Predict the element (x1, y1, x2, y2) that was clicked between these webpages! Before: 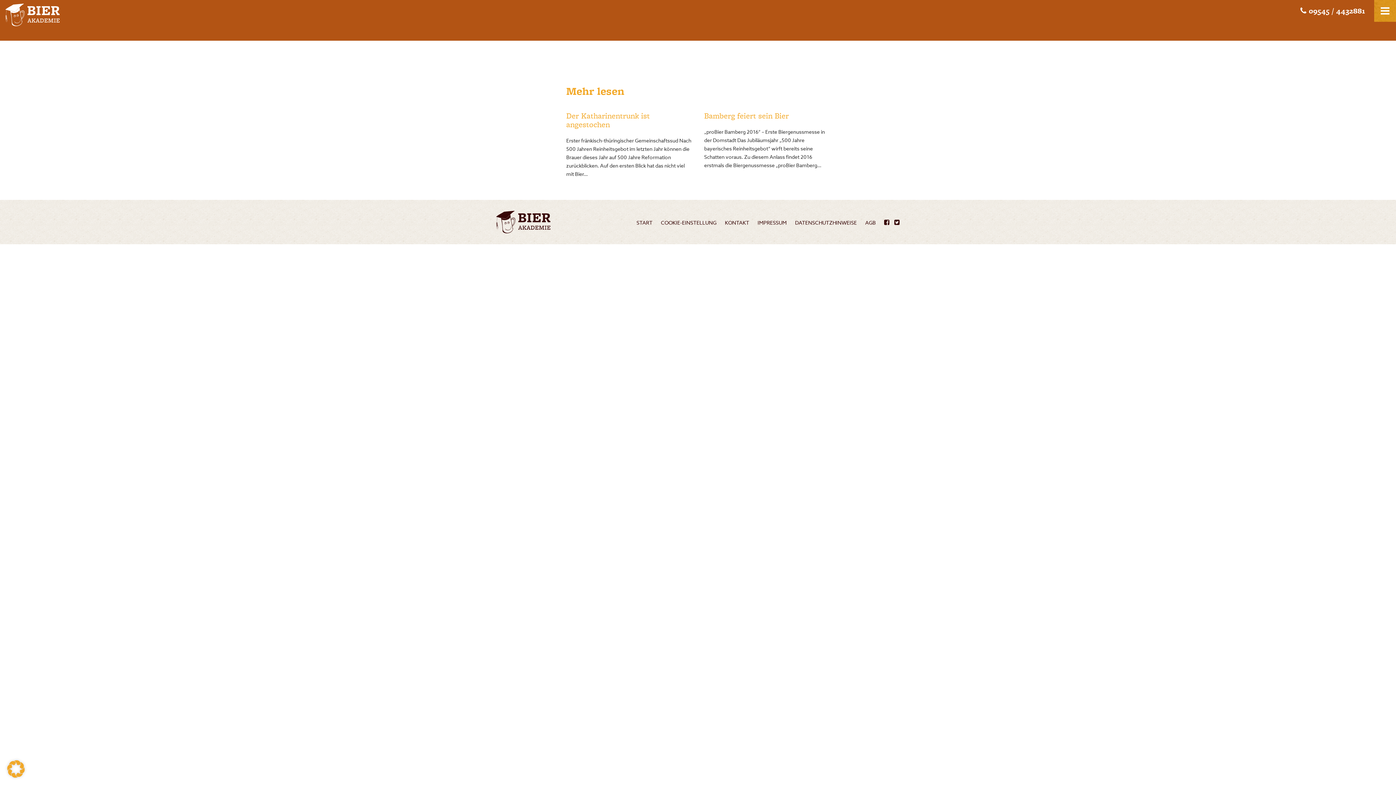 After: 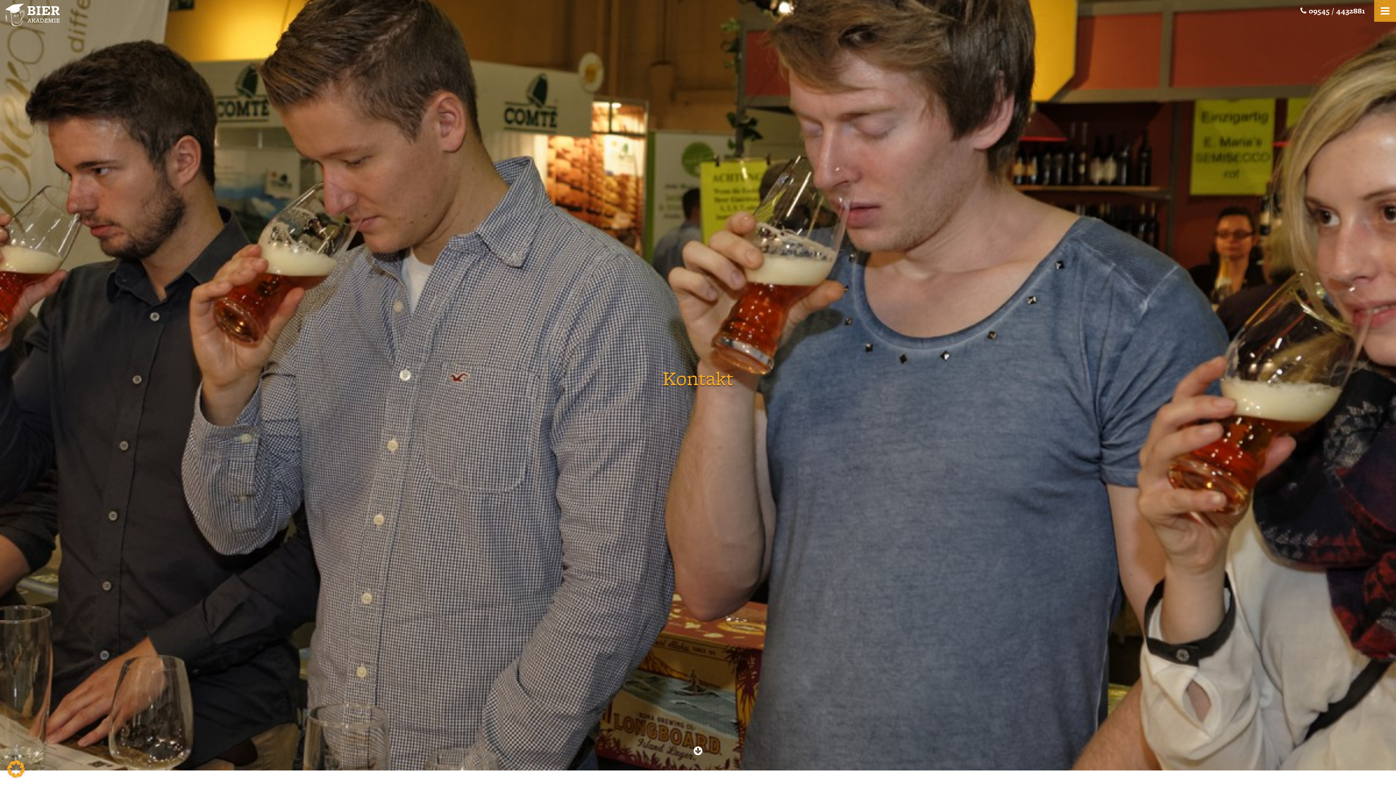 Action: bbox: (725, 219, 749, 226) label: KONTAKT